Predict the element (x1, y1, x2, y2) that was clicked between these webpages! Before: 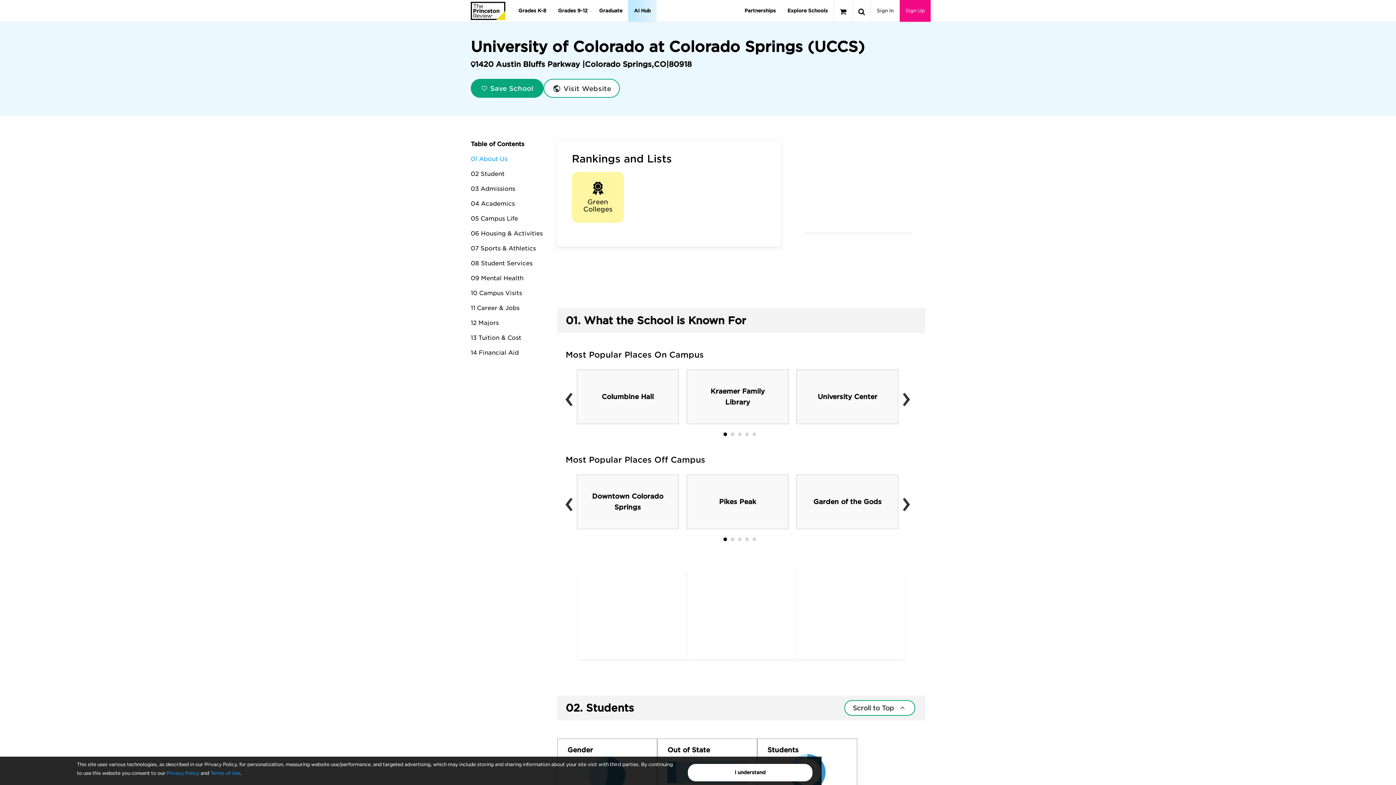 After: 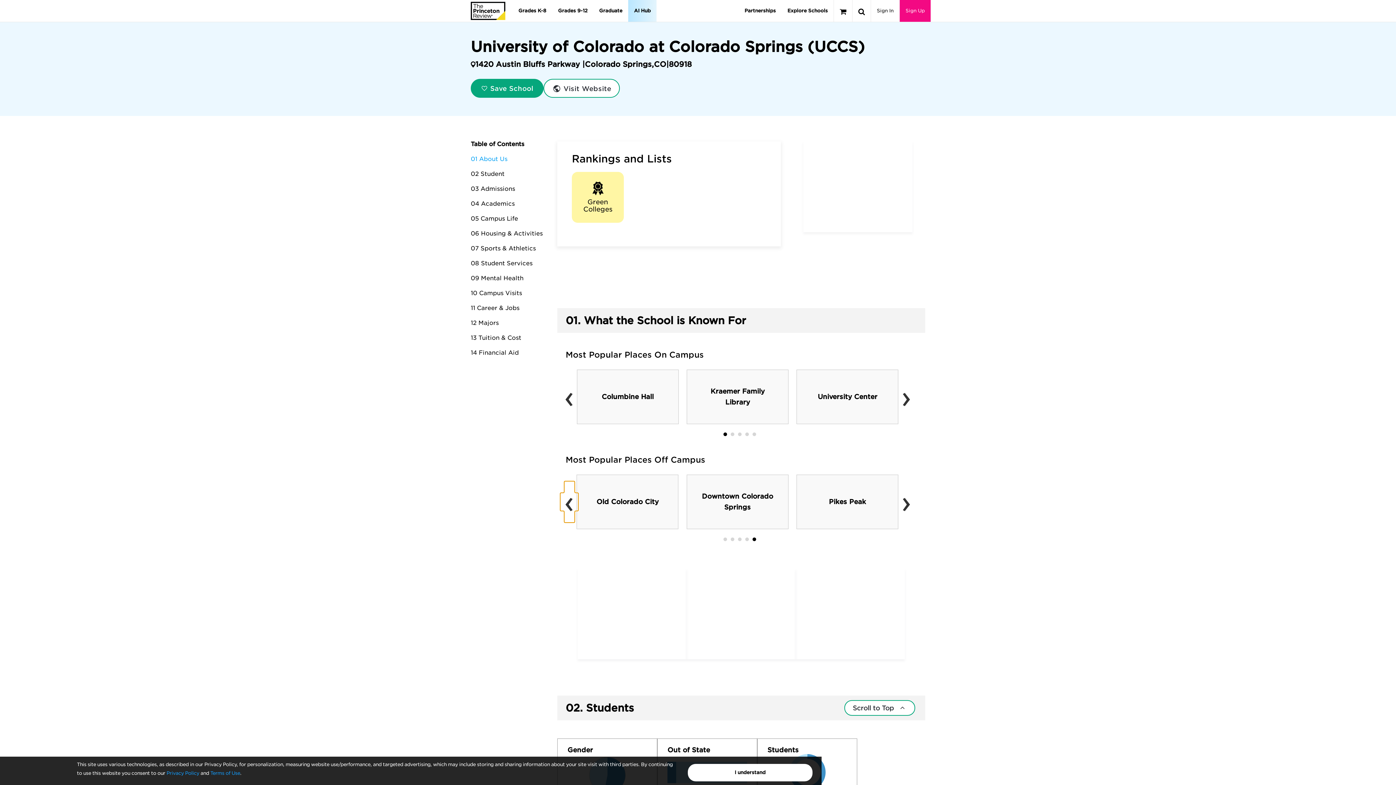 Action: bbox: (560, 493, 578, 511) label: ‹